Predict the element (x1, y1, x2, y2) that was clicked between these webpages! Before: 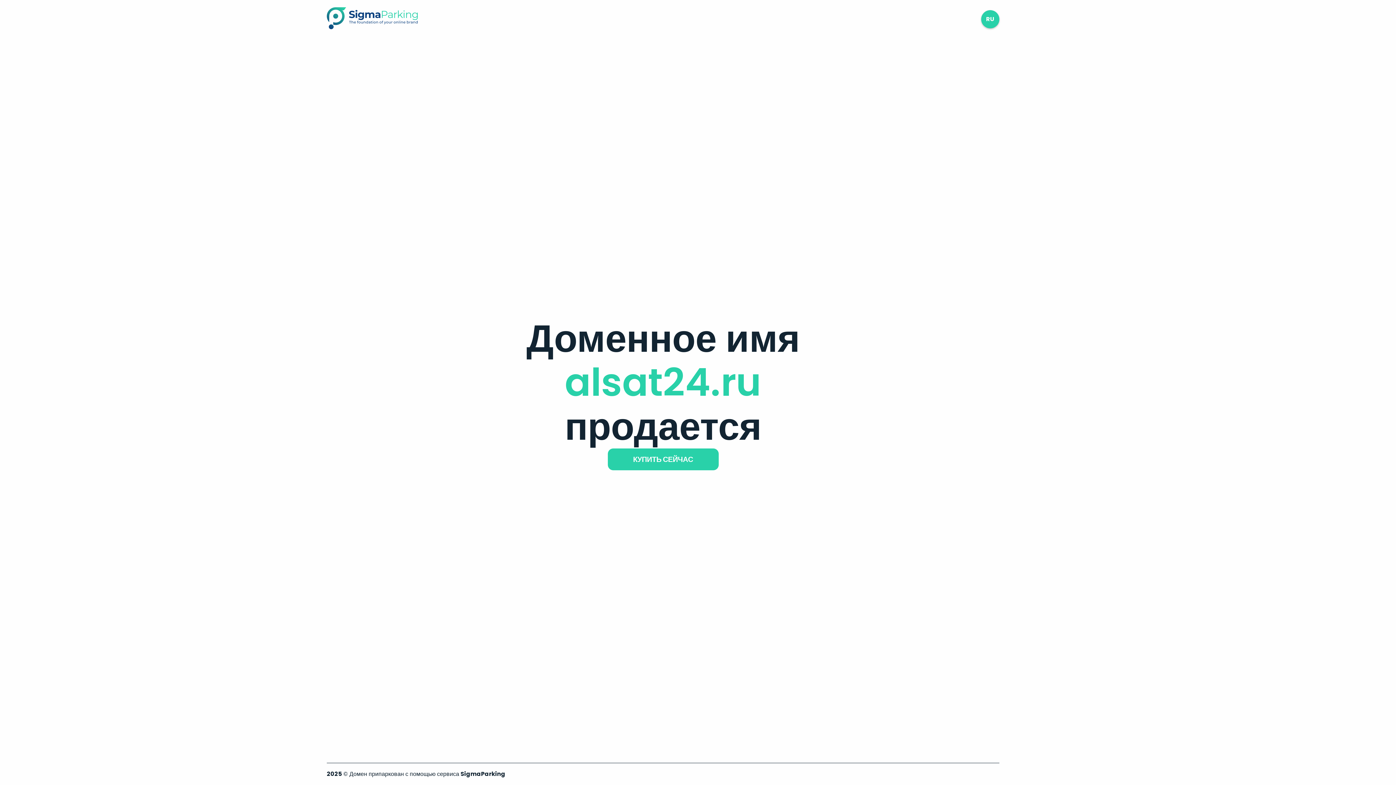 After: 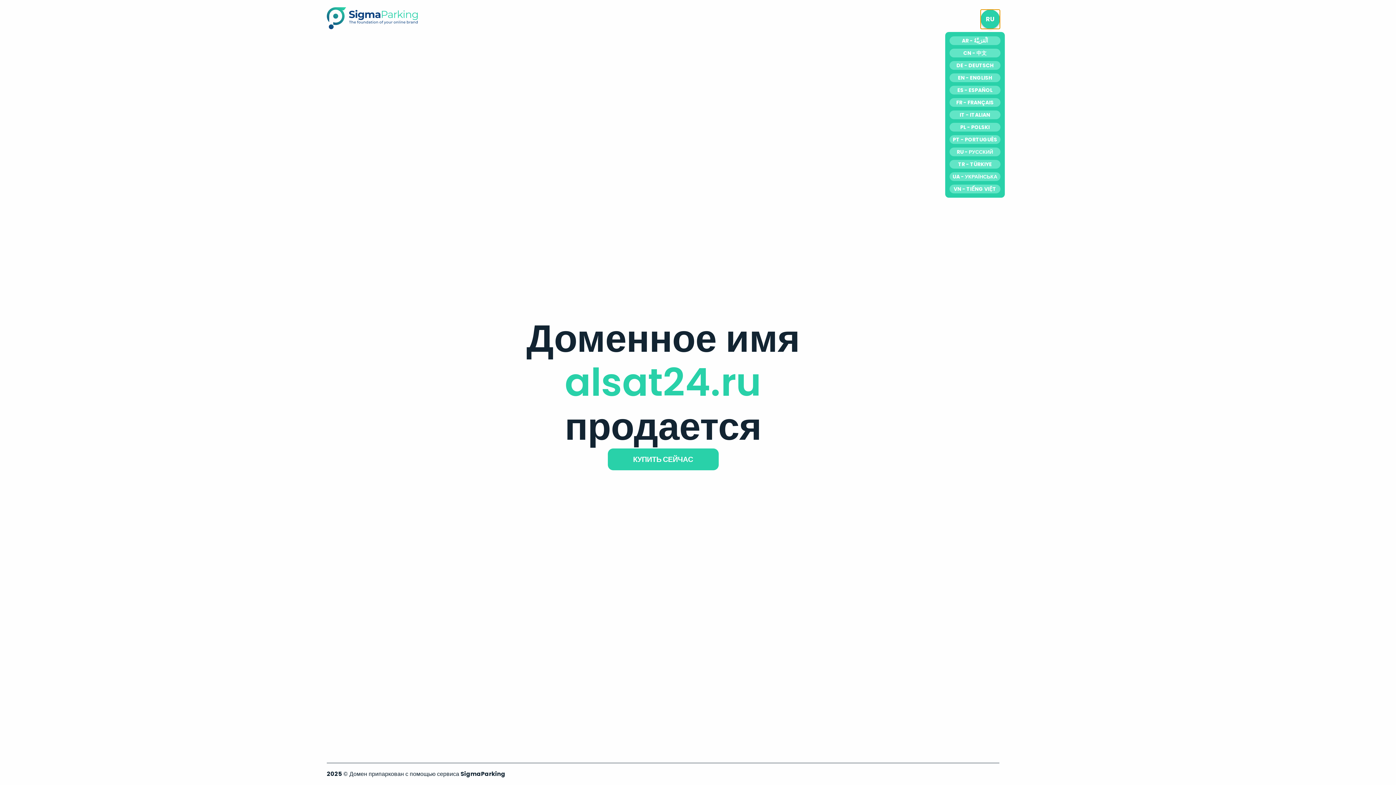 Action: label: RU bbox: (981, 10, 999, 28)